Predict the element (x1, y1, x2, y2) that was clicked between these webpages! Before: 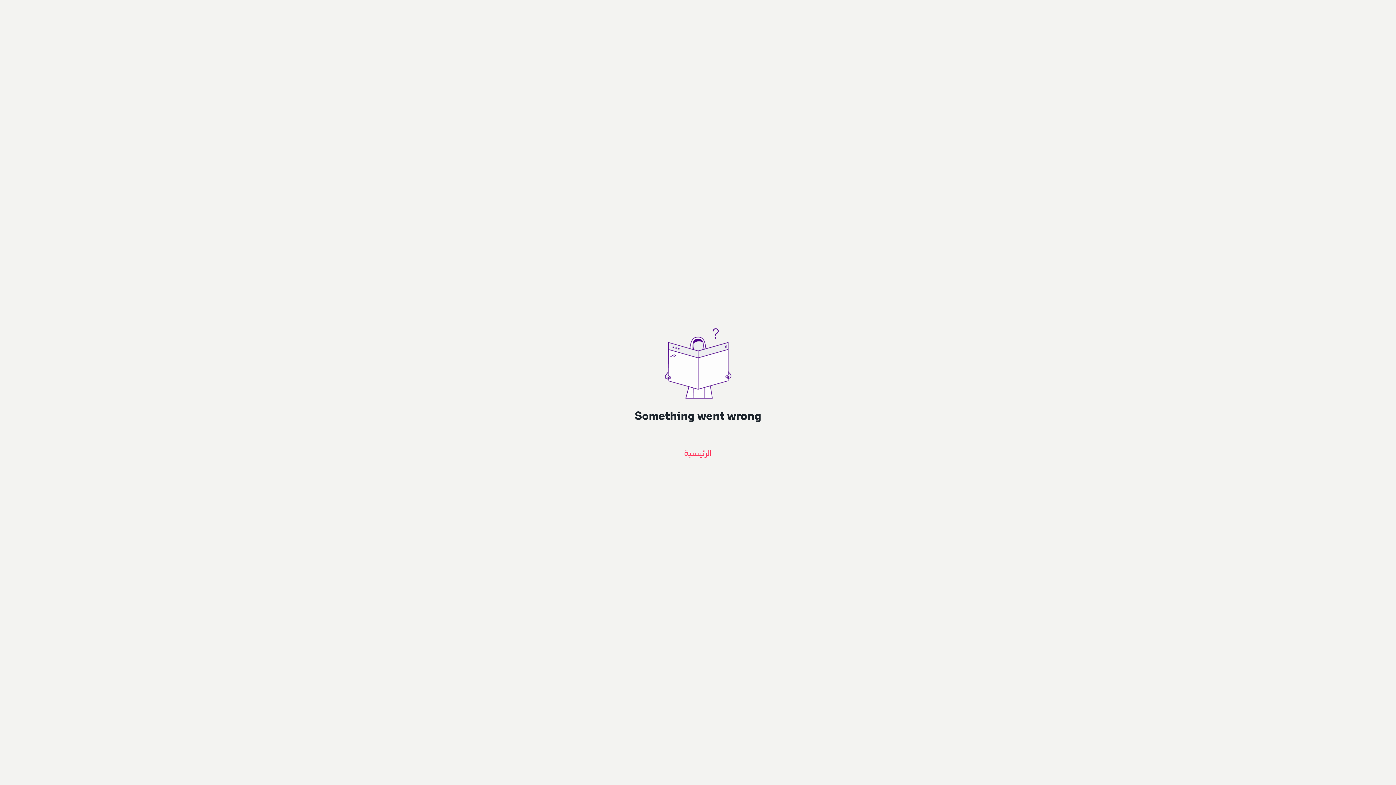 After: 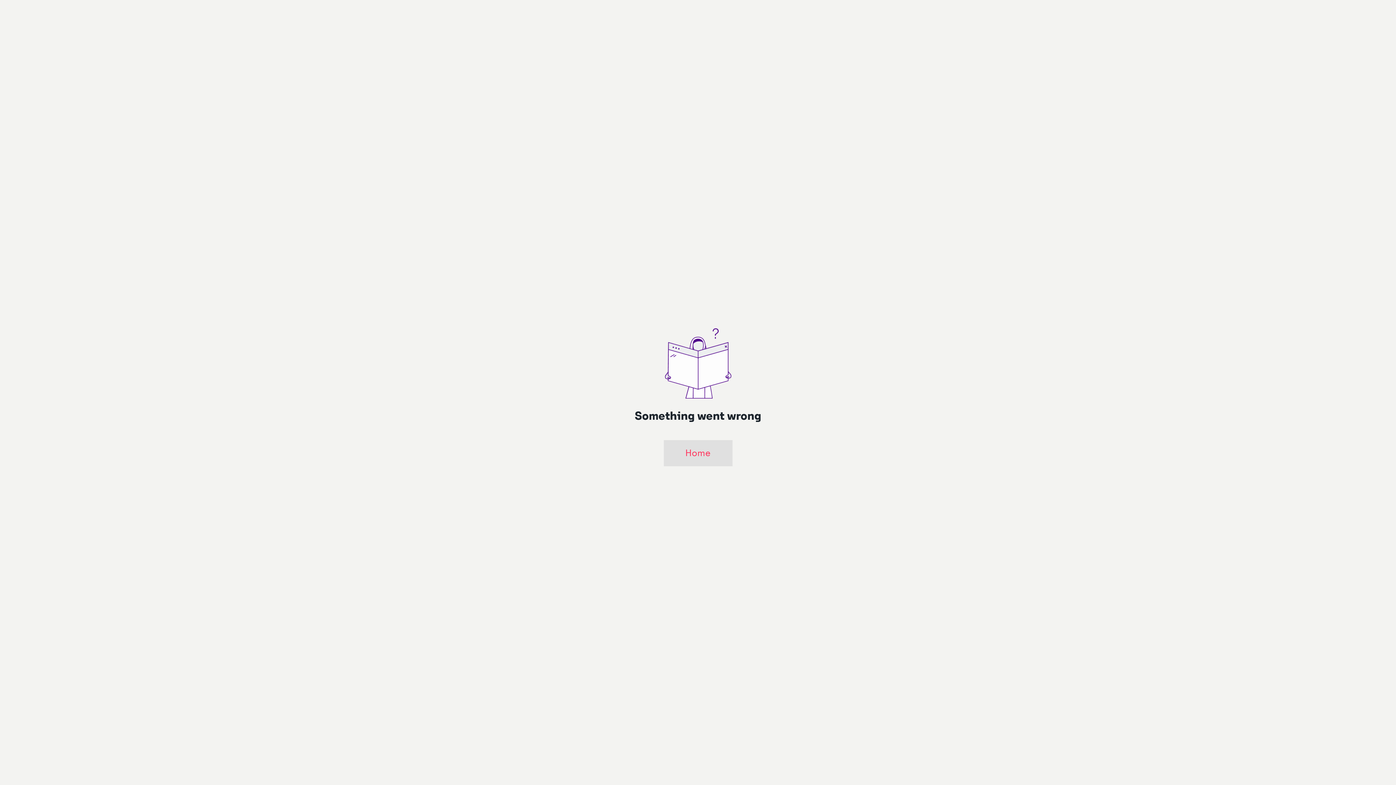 Action: label: الرئيسية bbox: (662, 440, 733, 466)